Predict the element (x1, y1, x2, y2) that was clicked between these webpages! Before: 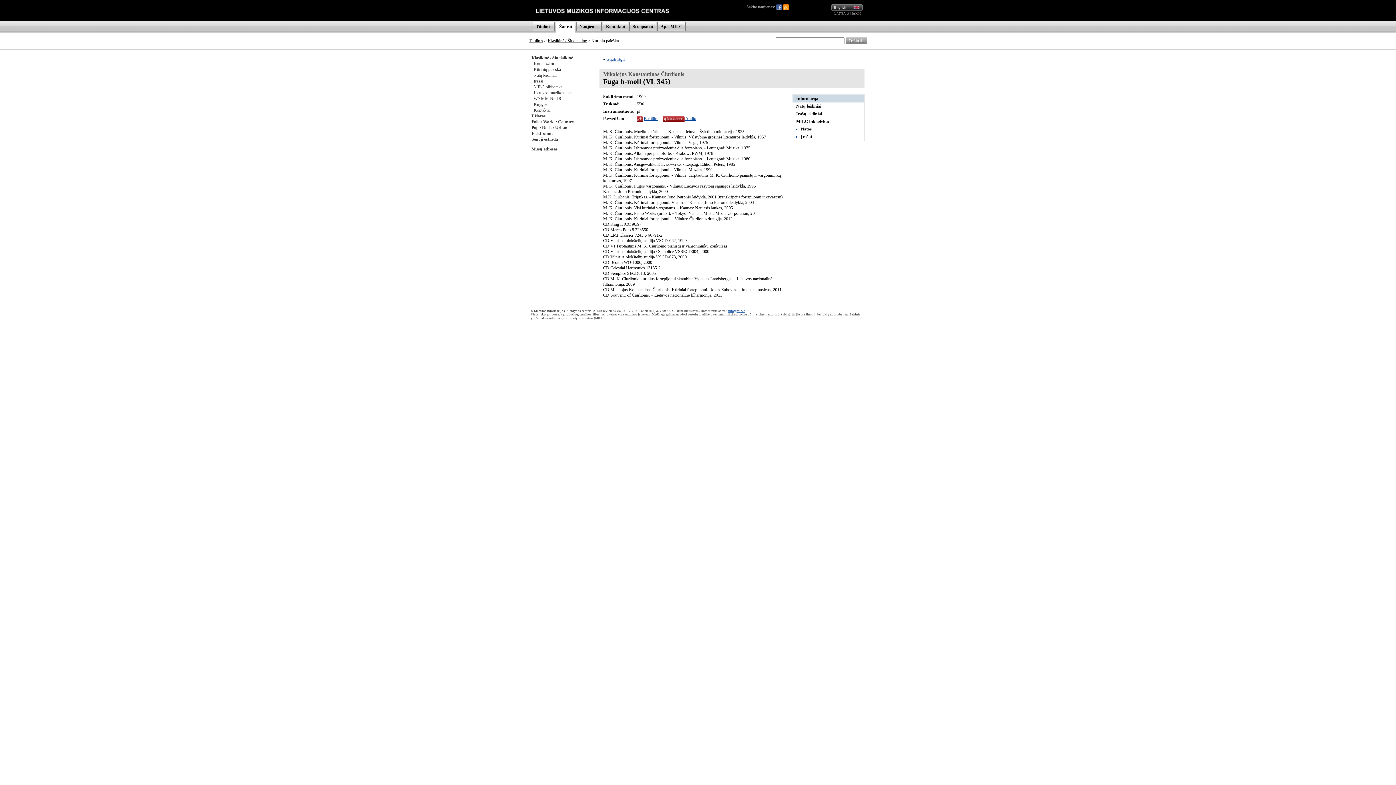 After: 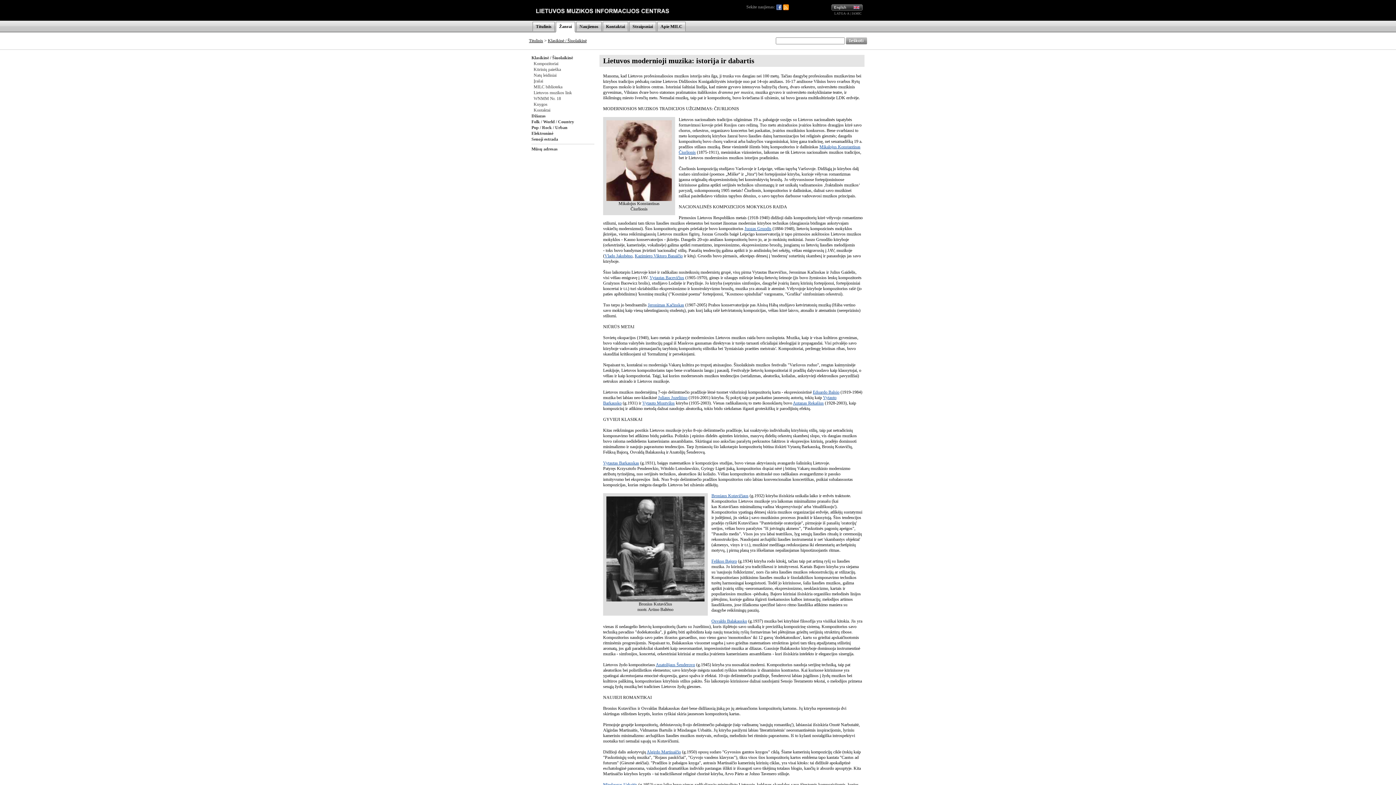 Action: label: Klasikinė / Šiuolaikinė bbox: (531, 55, 573, 60)